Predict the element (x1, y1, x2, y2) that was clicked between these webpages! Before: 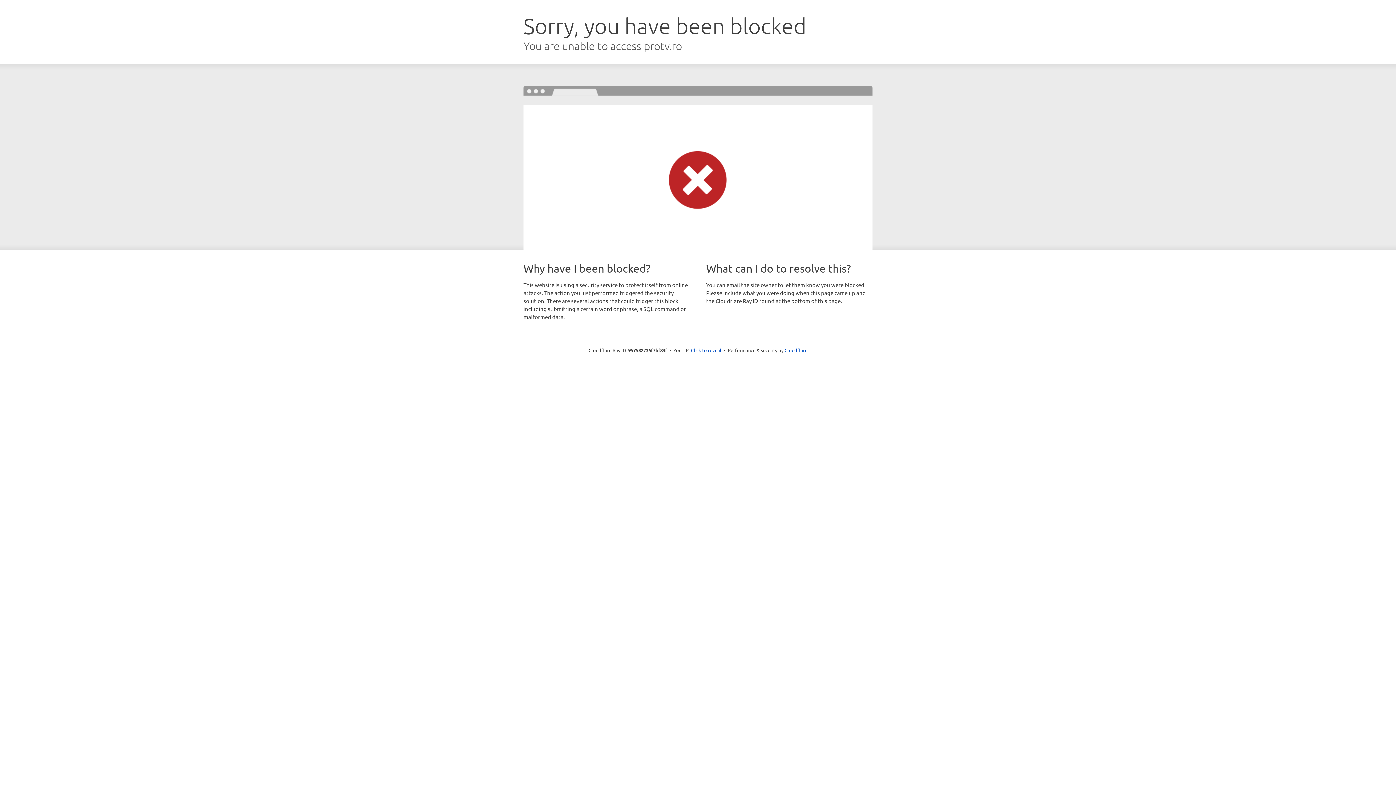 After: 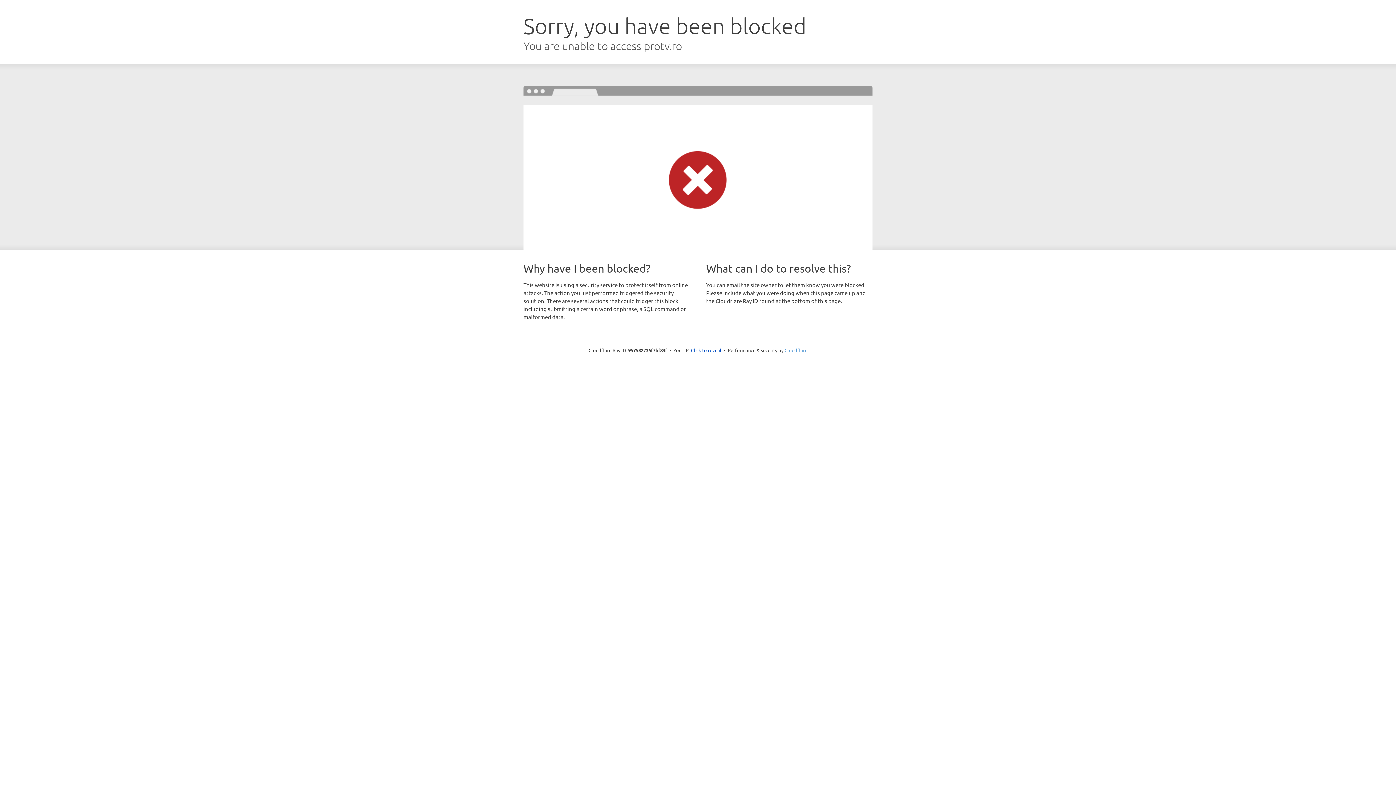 Action: label: Cloudflare bbox: (784, 347, 807, 353)